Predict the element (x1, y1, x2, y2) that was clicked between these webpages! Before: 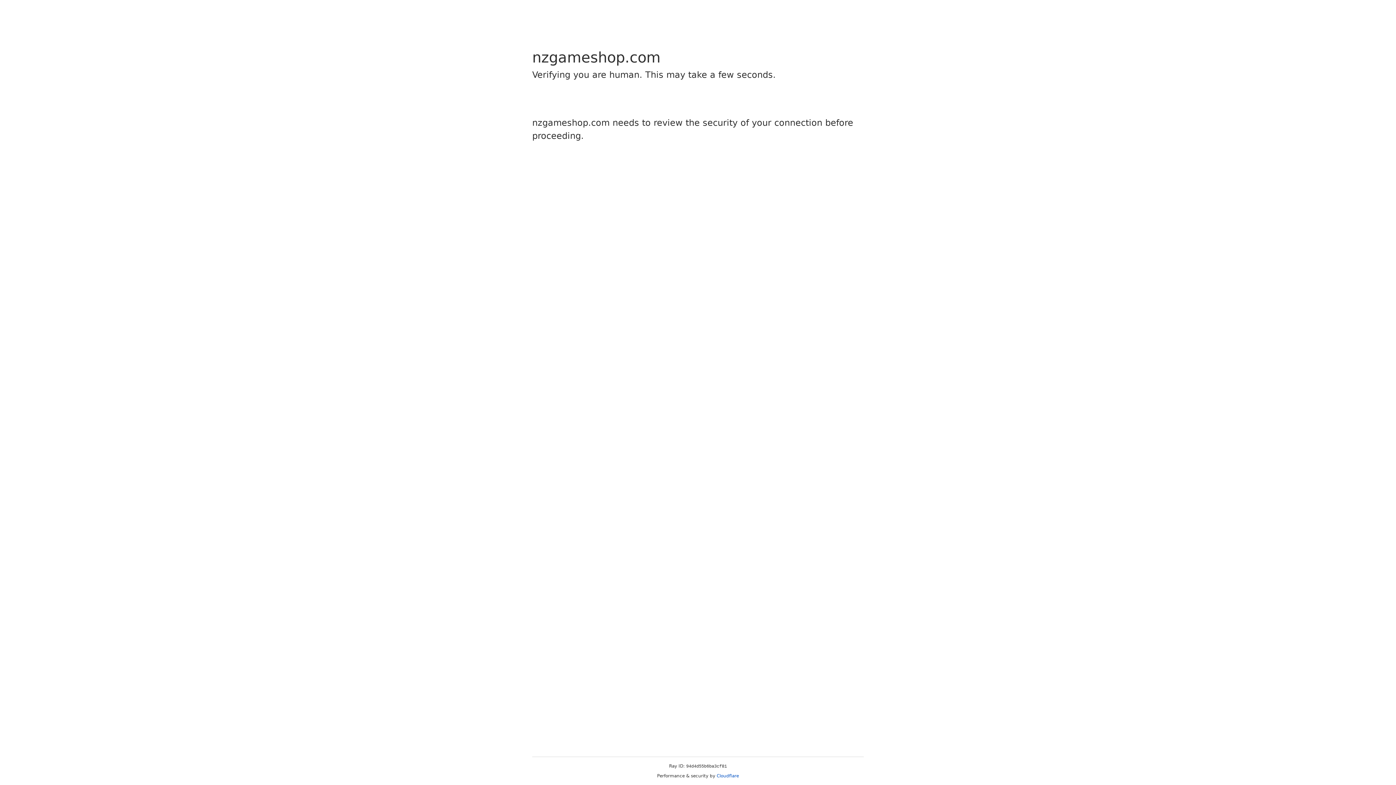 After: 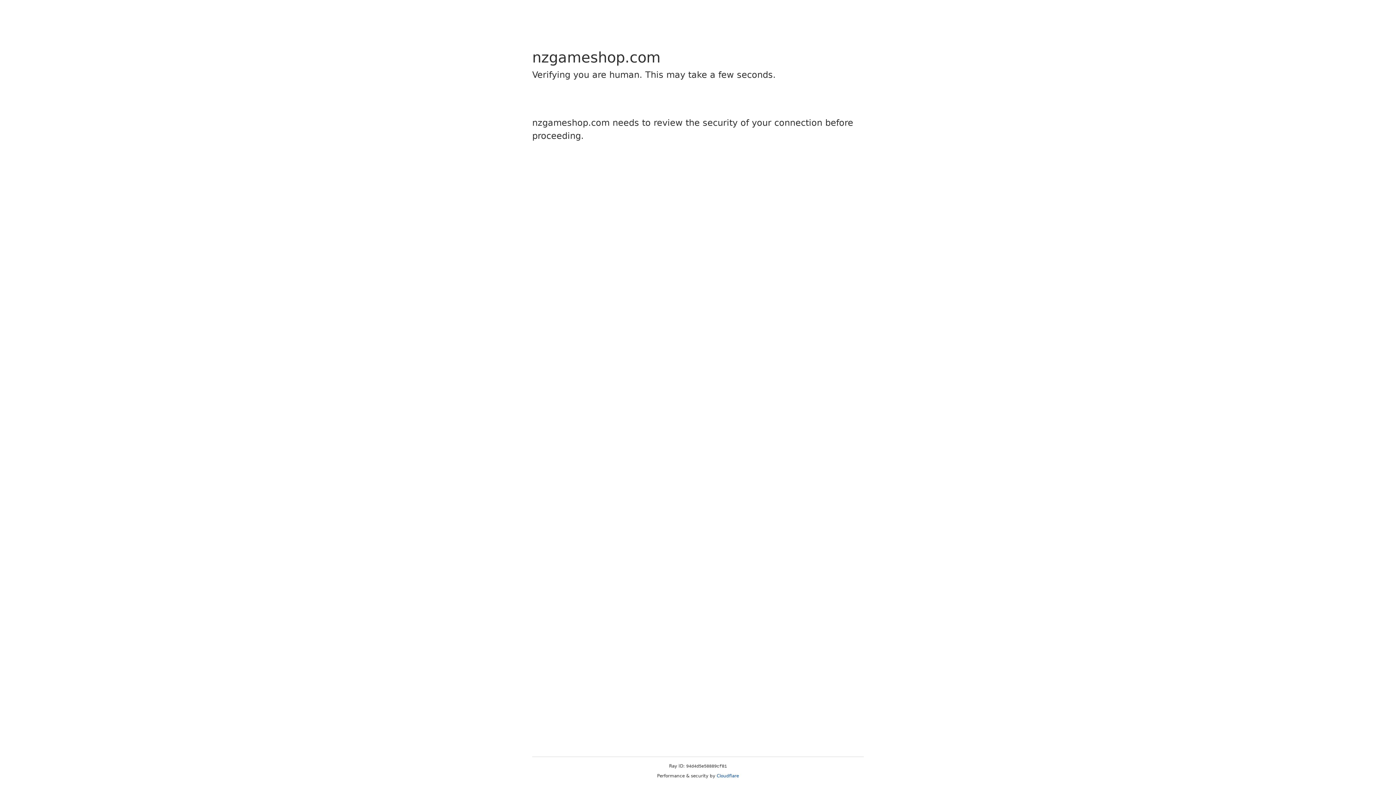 Action: label: Cloudflare bbox: (716, 773, 739, 778)